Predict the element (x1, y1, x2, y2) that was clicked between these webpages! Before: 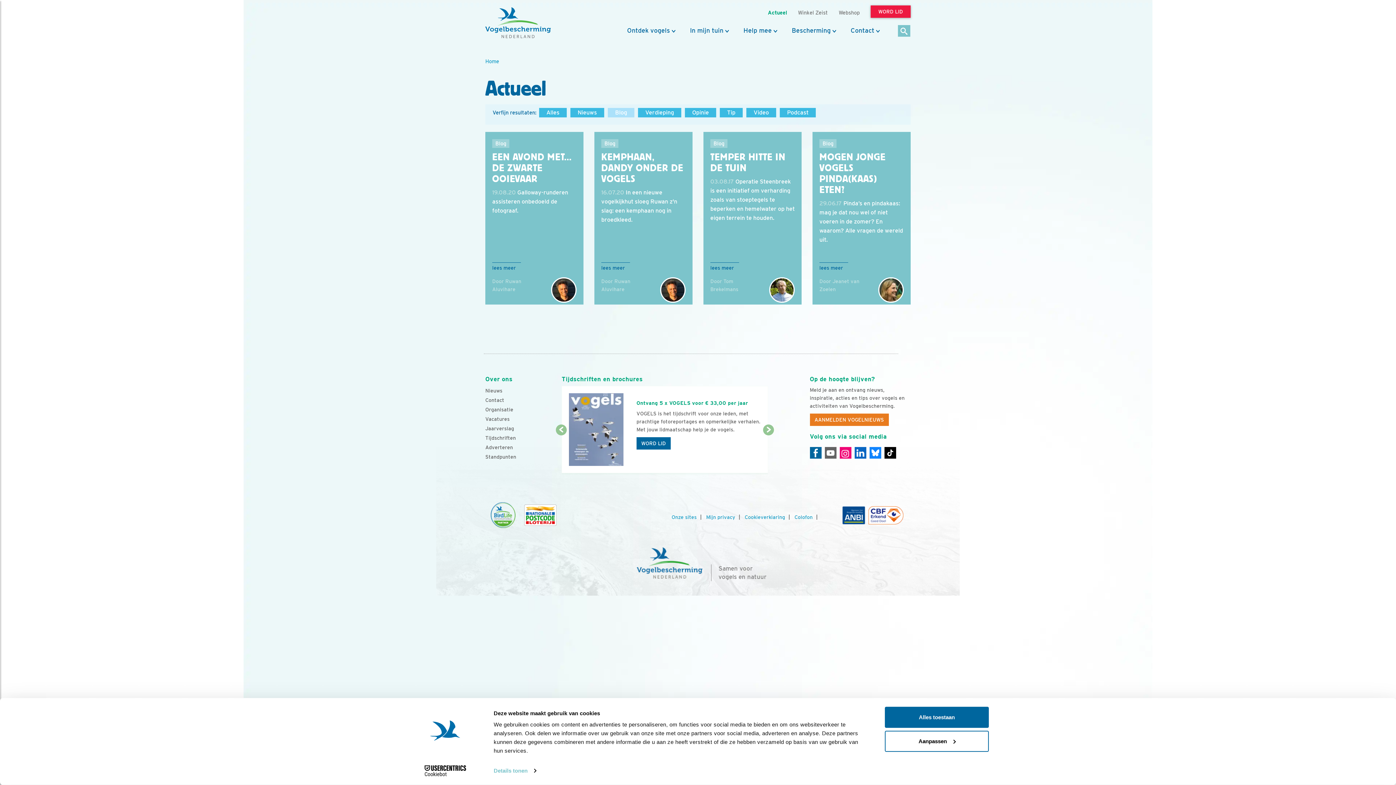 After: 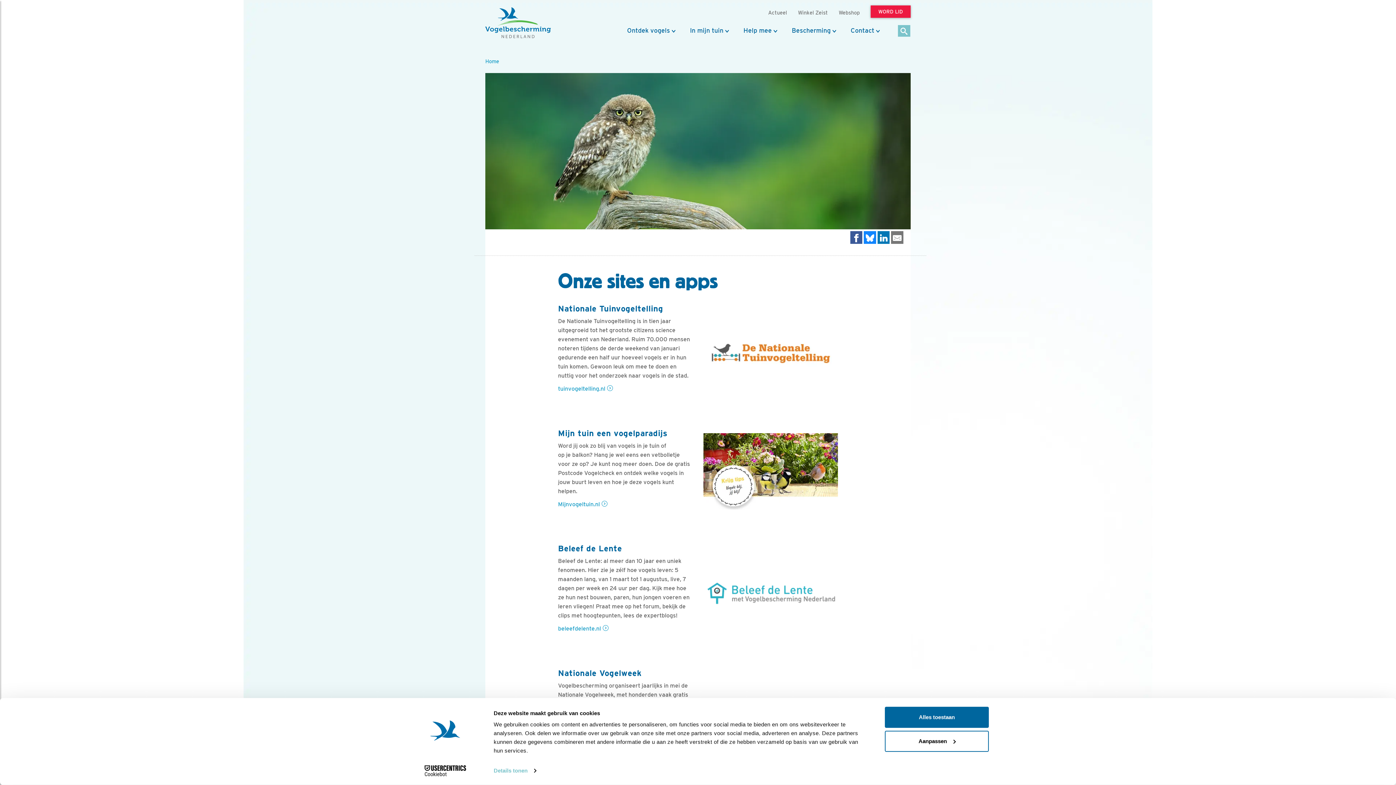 Action: bbox: (671, 514, 696, 520) label: Onze sites